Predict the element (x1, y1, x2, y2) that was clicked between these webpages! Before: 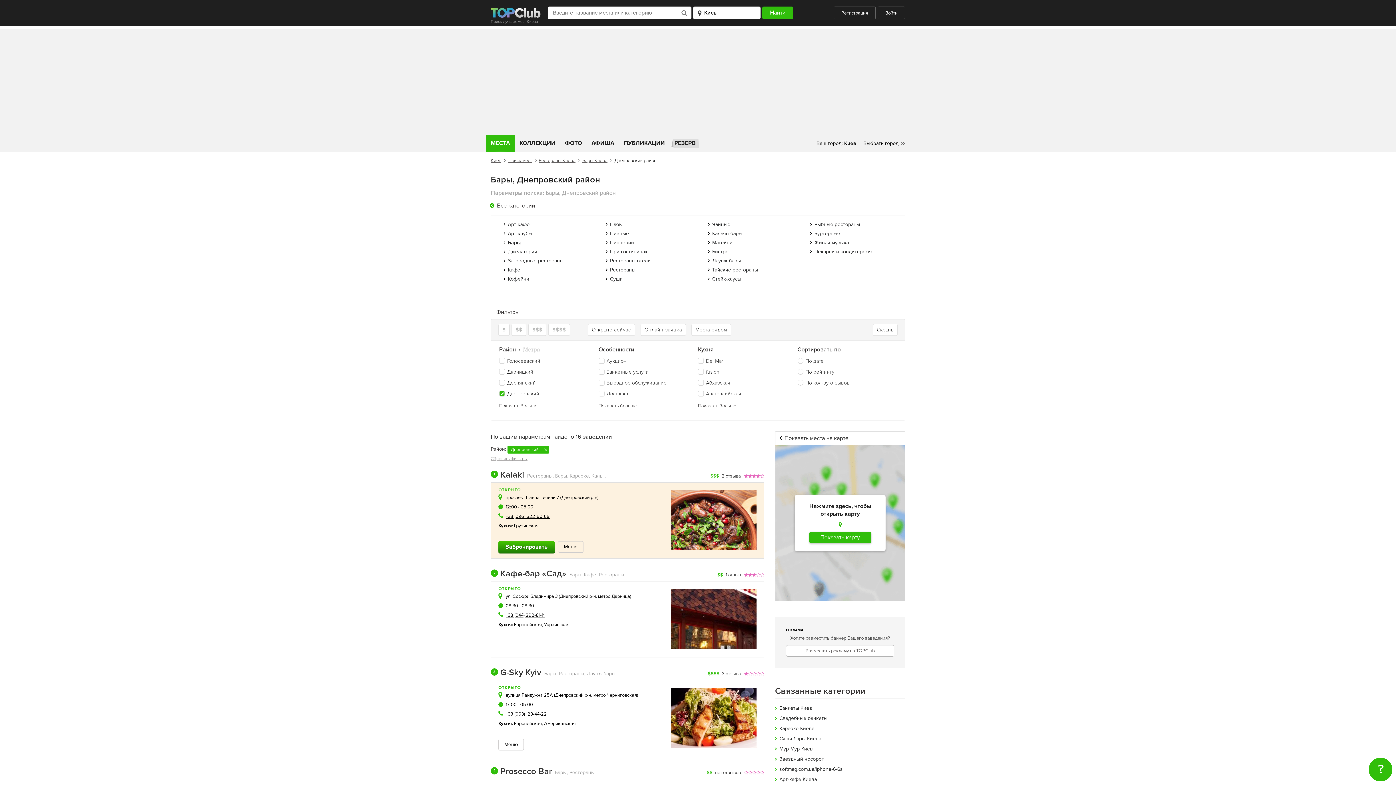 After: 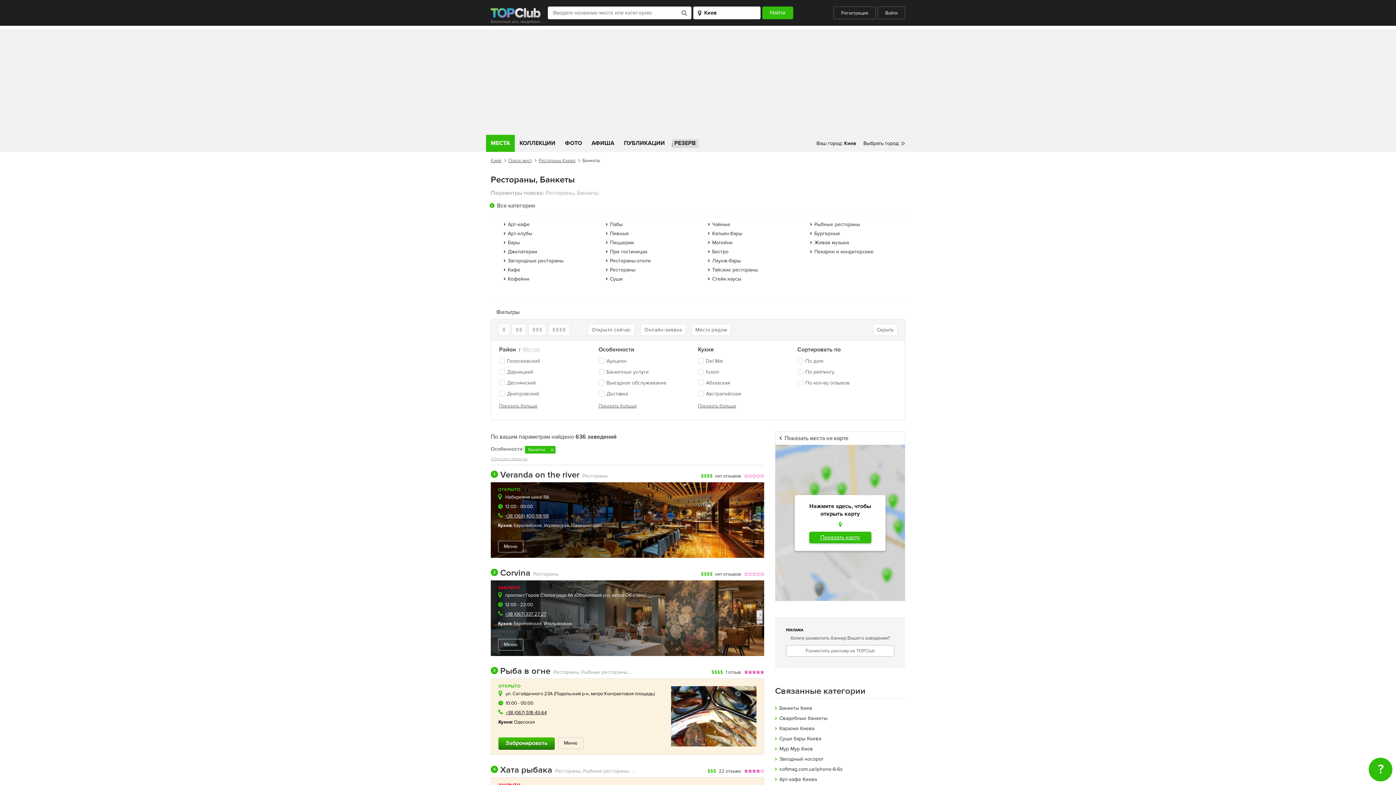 Action: bbox: (779, 715, 827, 721) label: Свадебные банкеты